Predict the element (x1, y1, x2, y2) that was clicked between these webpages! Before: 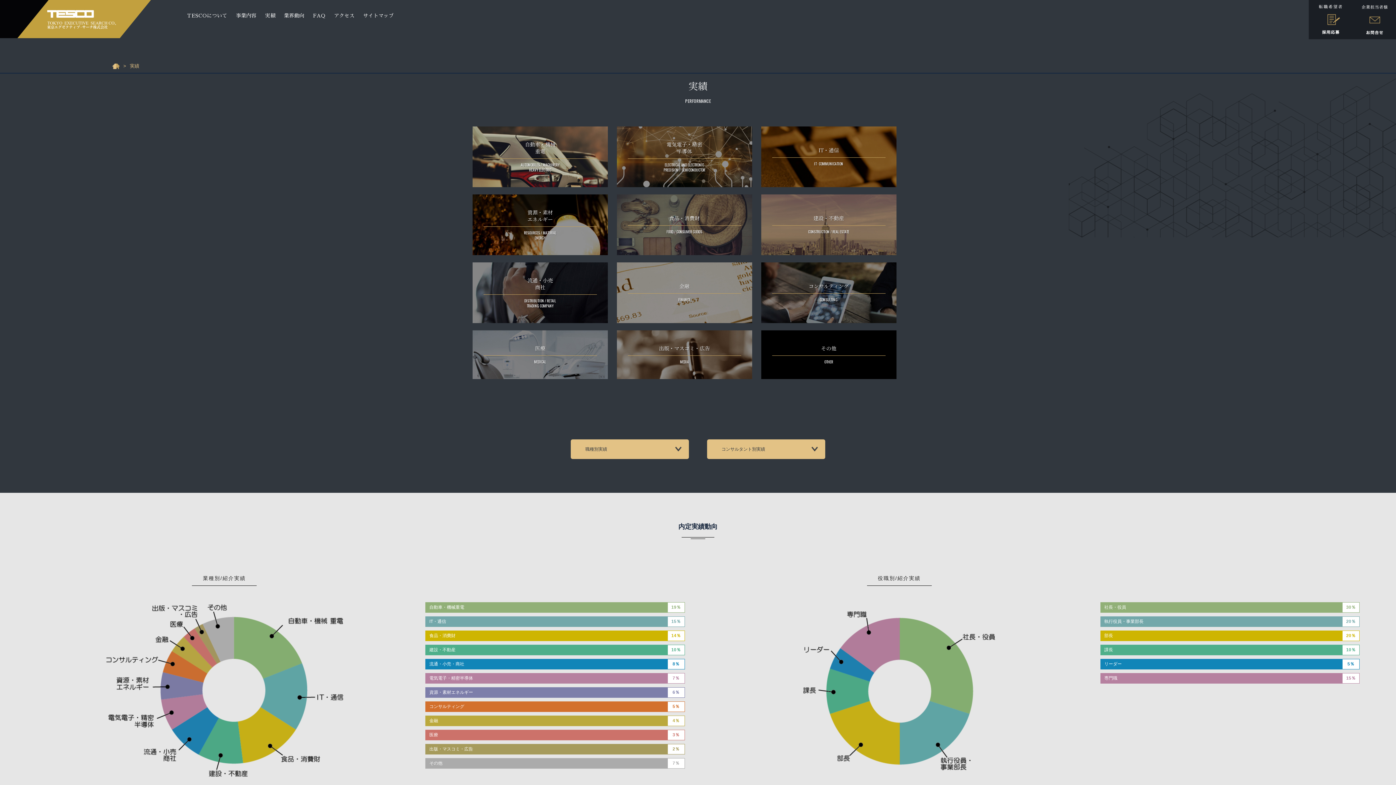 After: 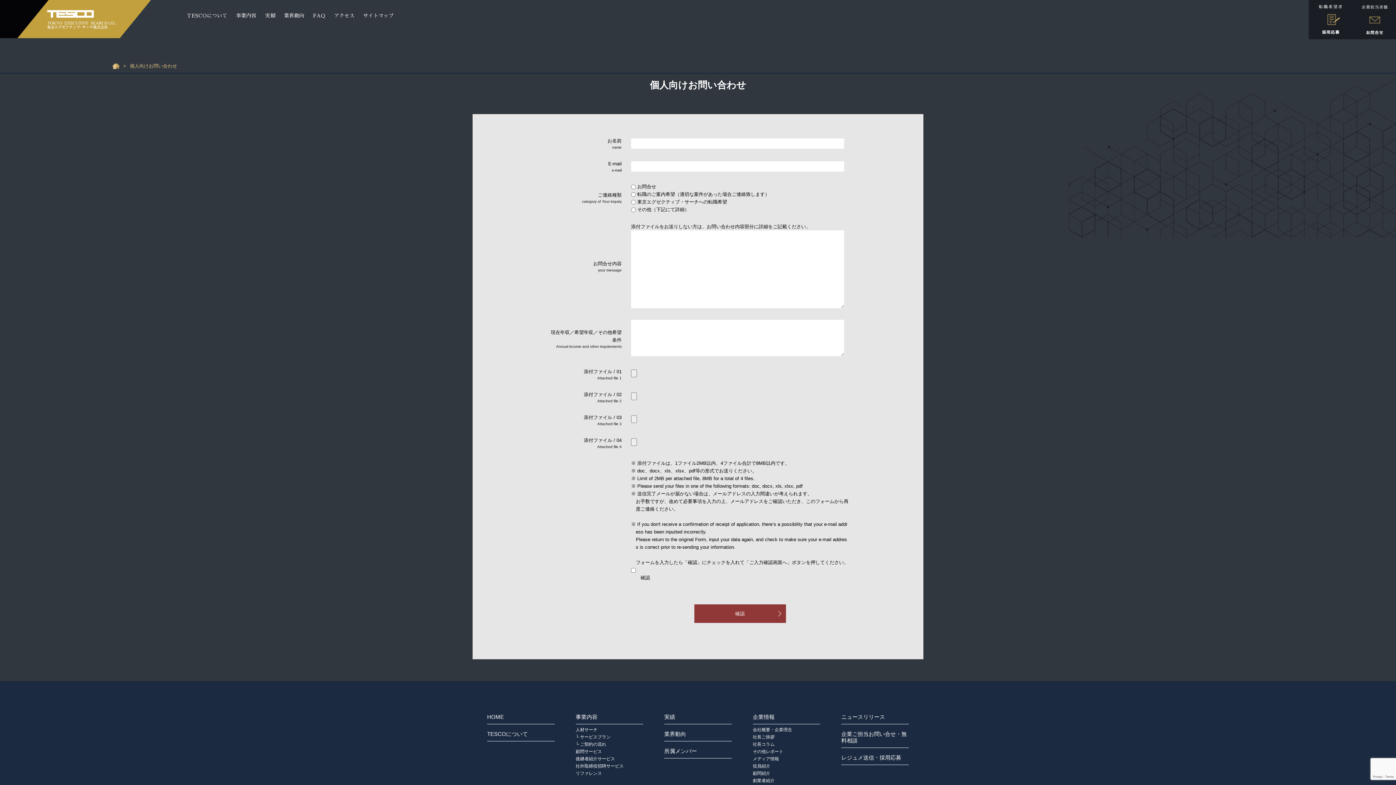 Action: bbox: (1309, 0, 1353, 39)